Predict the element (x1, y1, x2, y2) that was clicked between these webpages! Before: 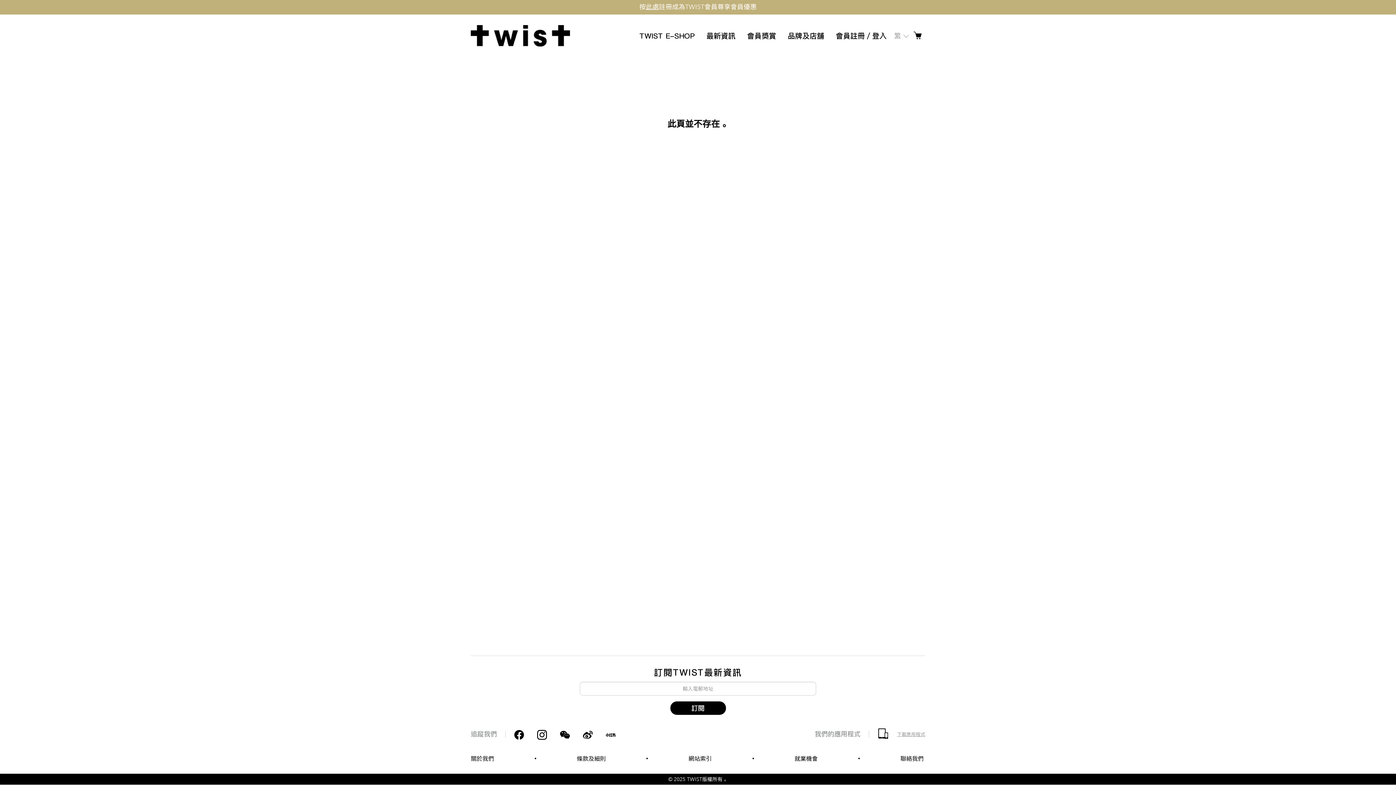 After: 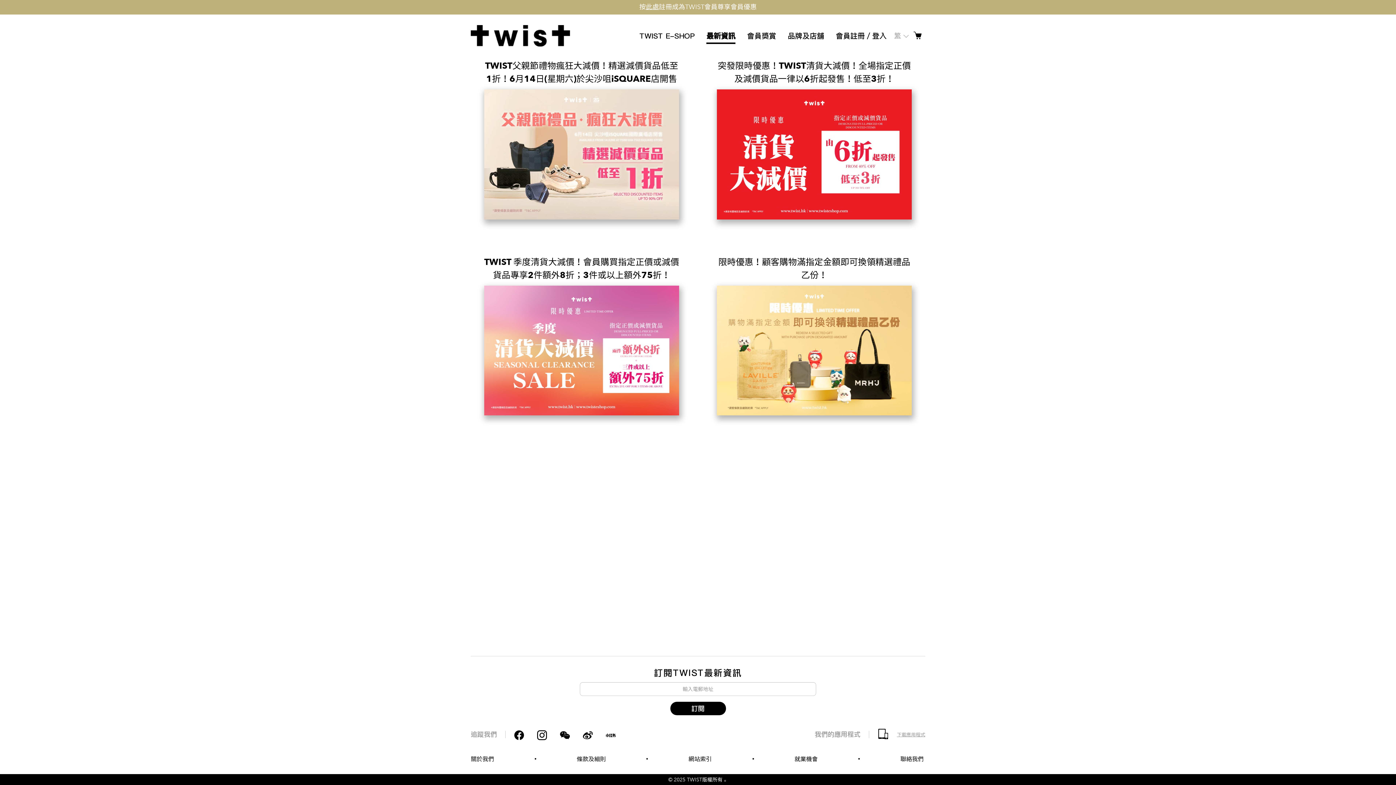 Action: label: 最新資訊 bbox: (706, 31, 735, 40)